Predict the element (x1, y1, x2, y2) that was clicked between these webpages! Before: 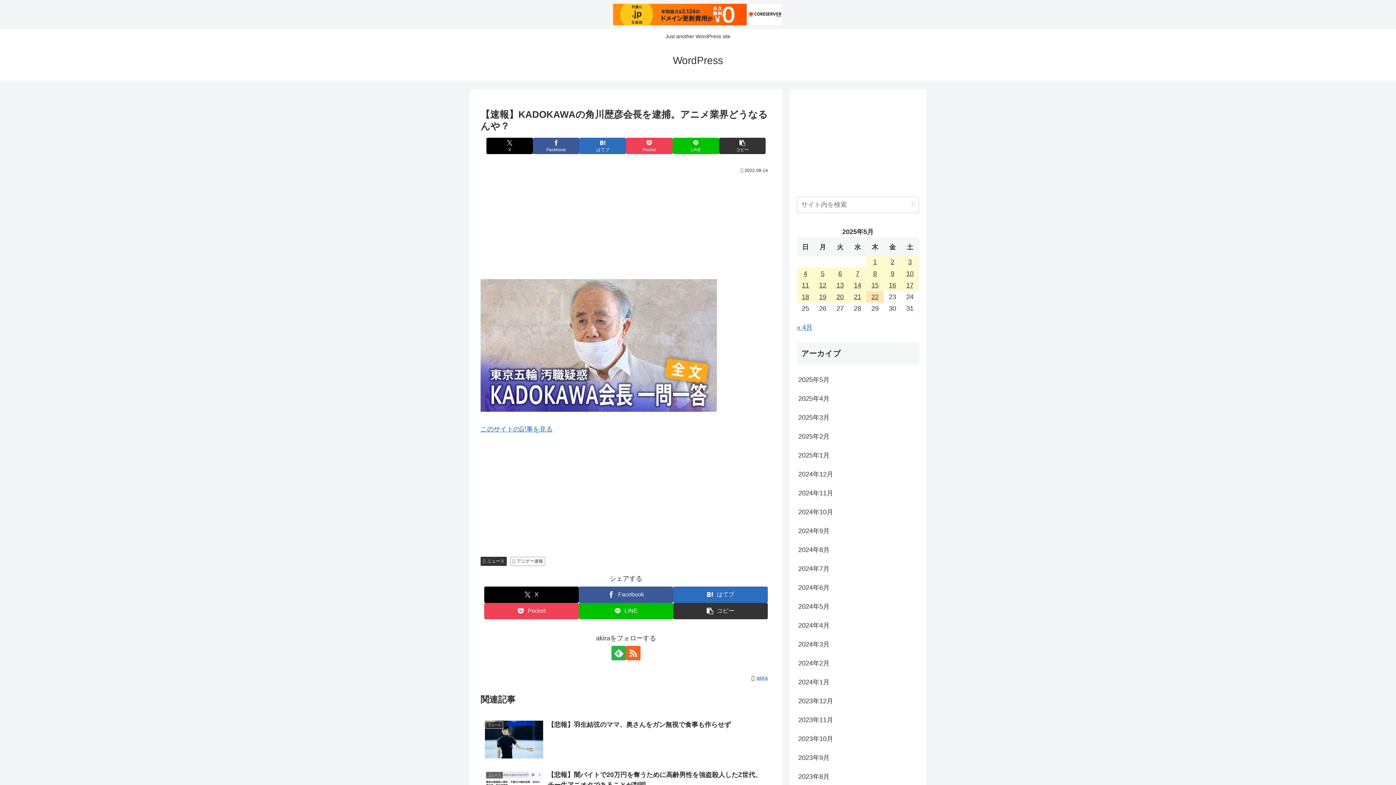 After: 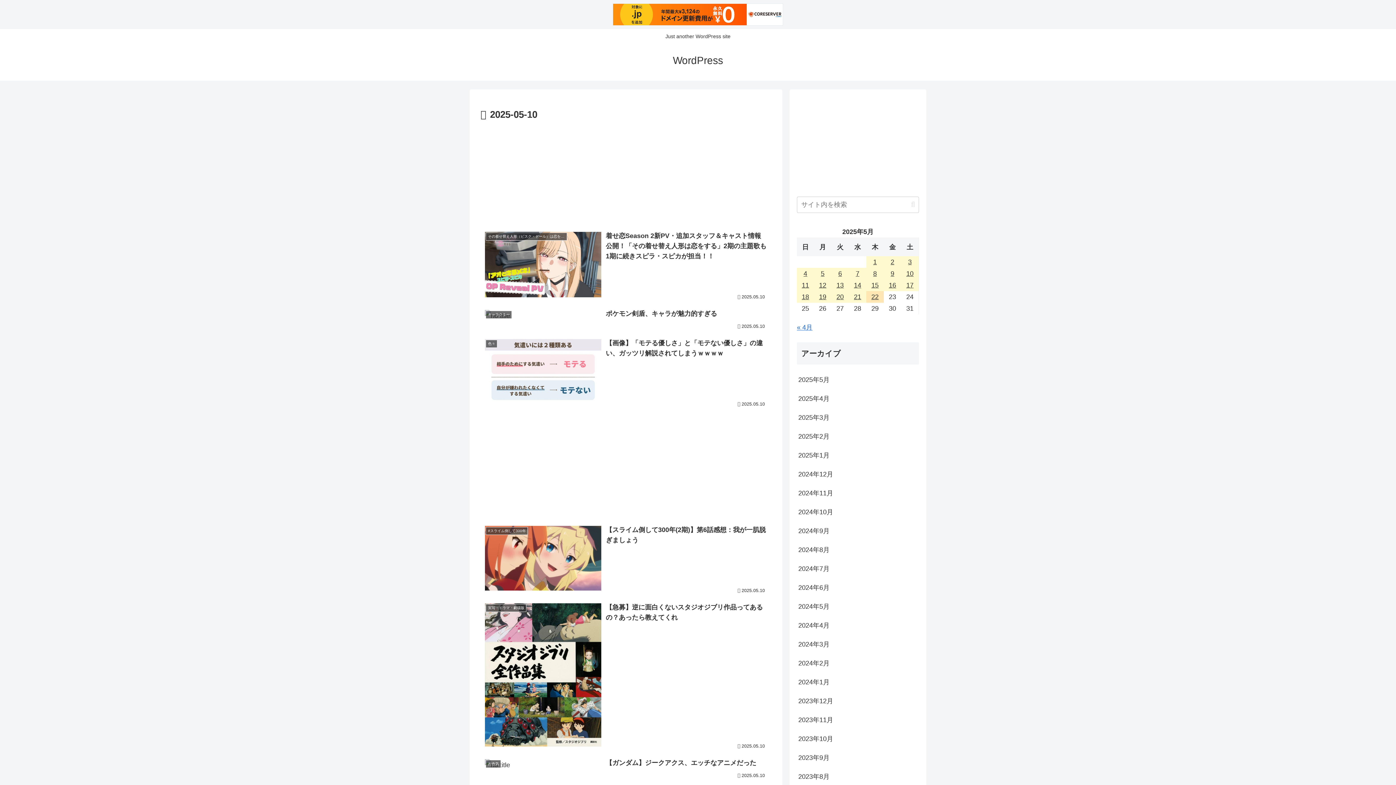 Action: label: 2025年5月10日 に投稿を公開 bbox: (901, 267, 918, 279)